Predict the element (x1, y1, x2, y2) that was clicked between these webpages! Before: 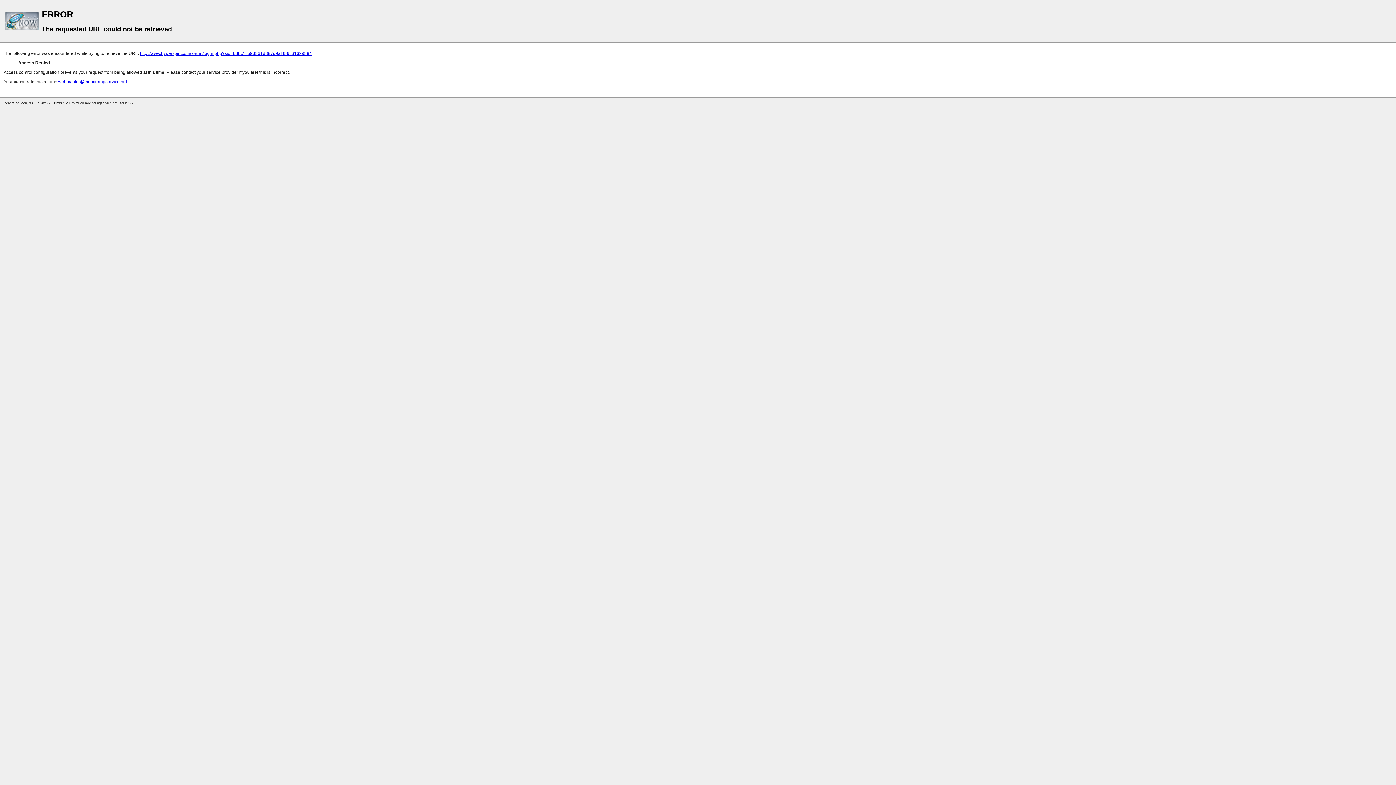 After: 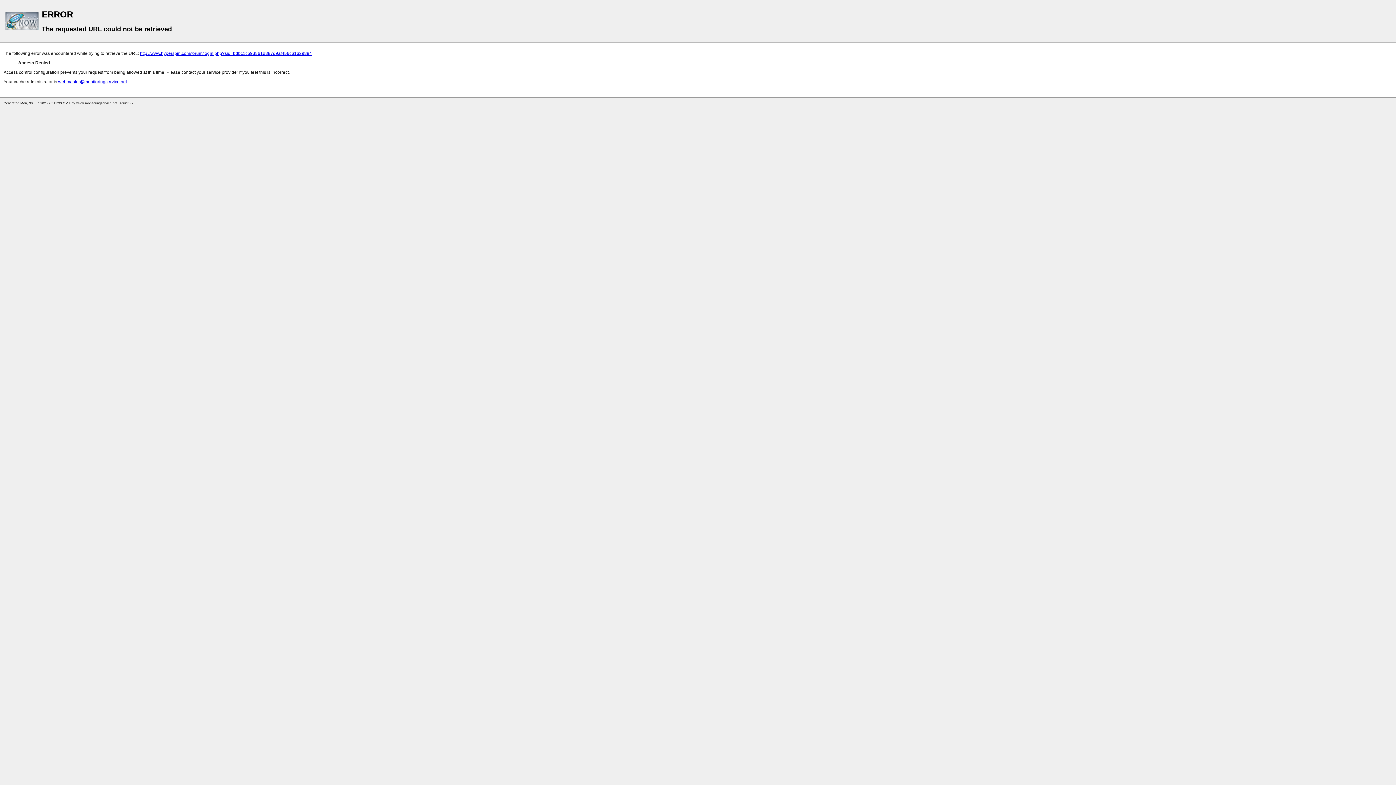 Action: bbox: (58, 79, 126, 84) label: webmaster@monitoringservice.net